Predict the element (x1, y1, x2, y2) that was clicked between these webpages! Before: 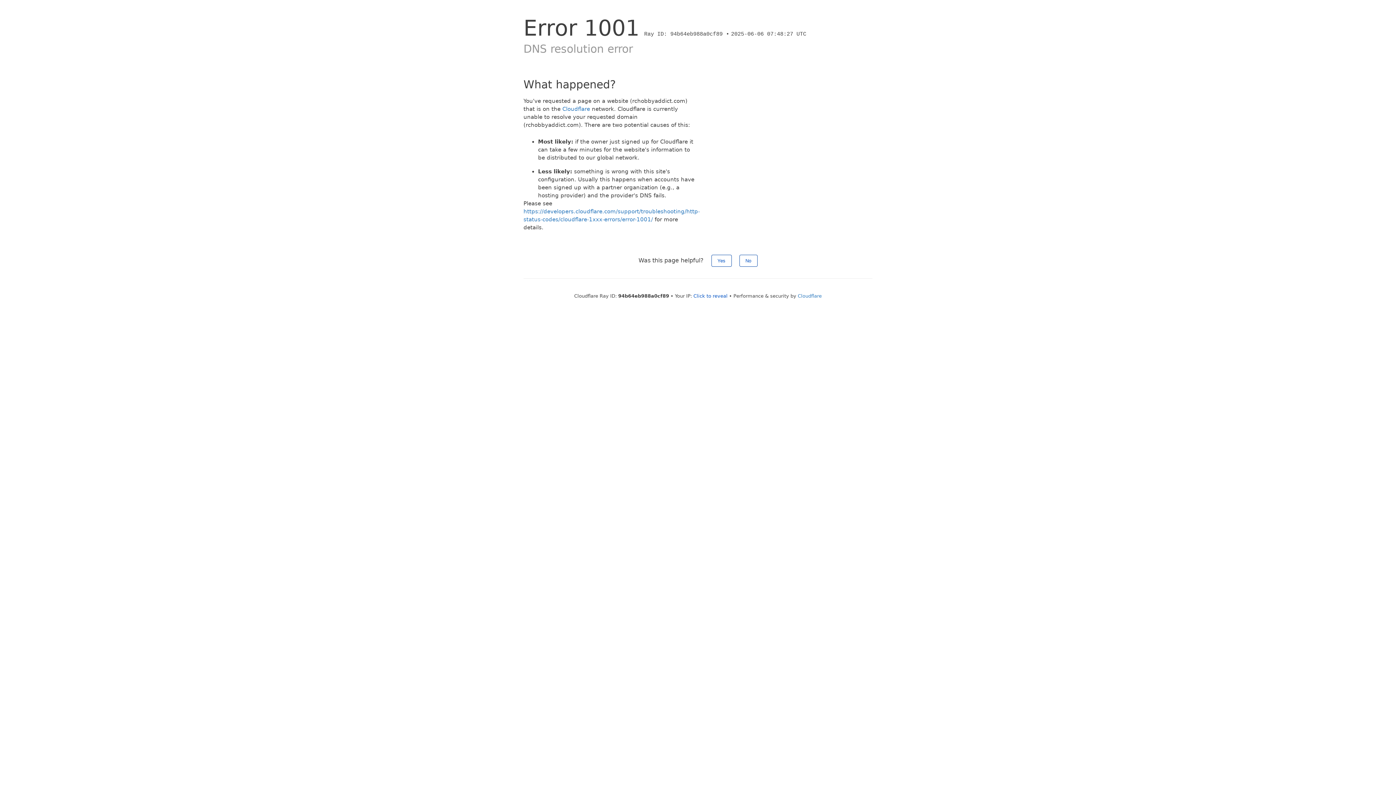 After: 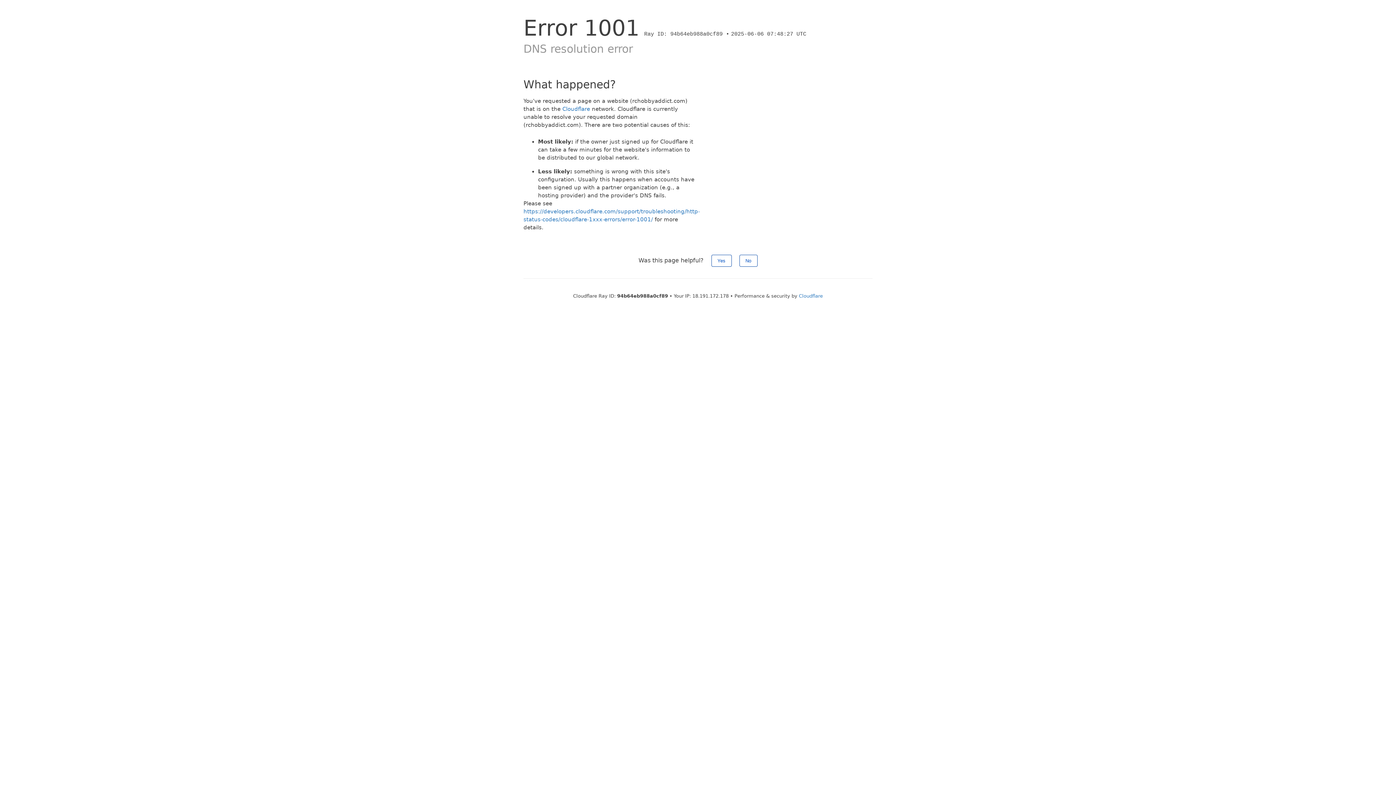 Action: bbox: (693, 293, 727, 298) label: Click to reveal